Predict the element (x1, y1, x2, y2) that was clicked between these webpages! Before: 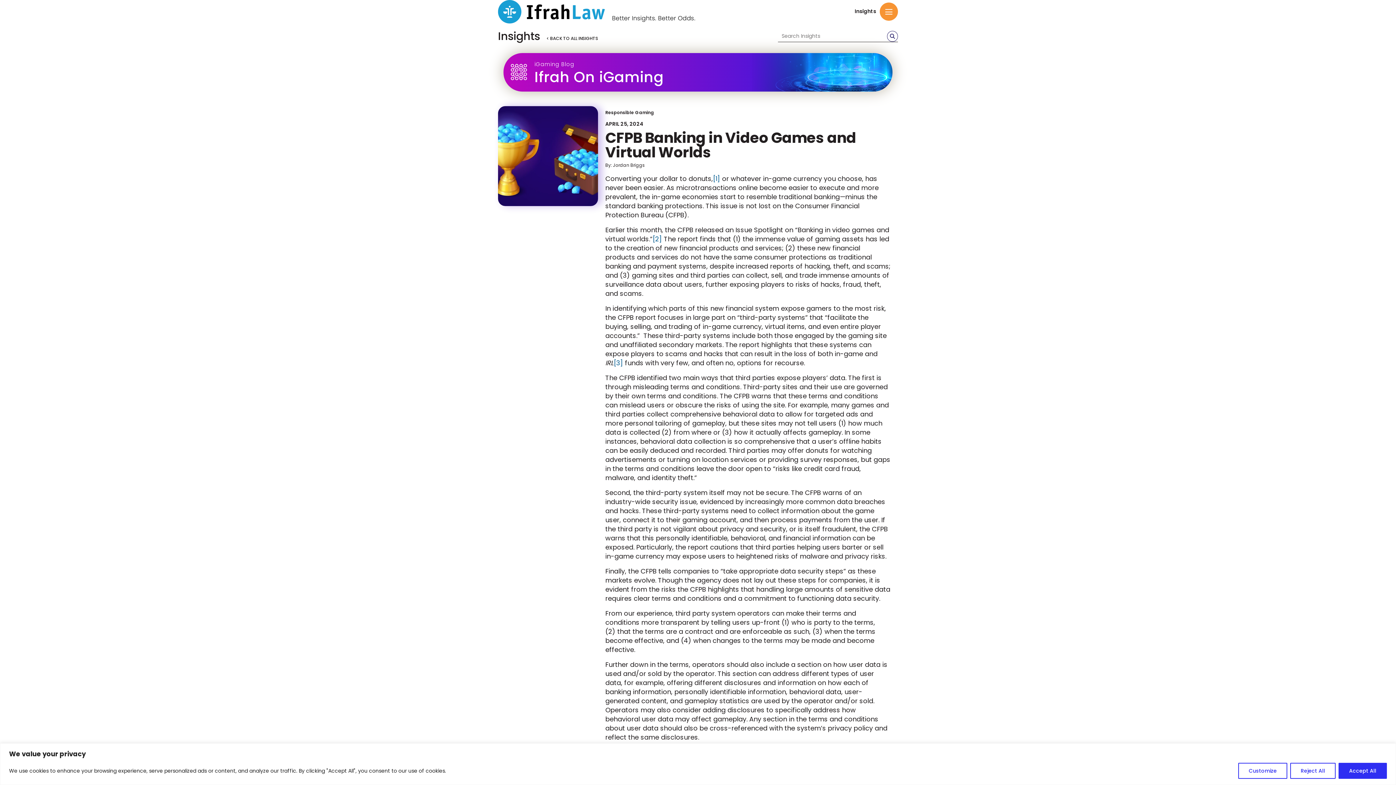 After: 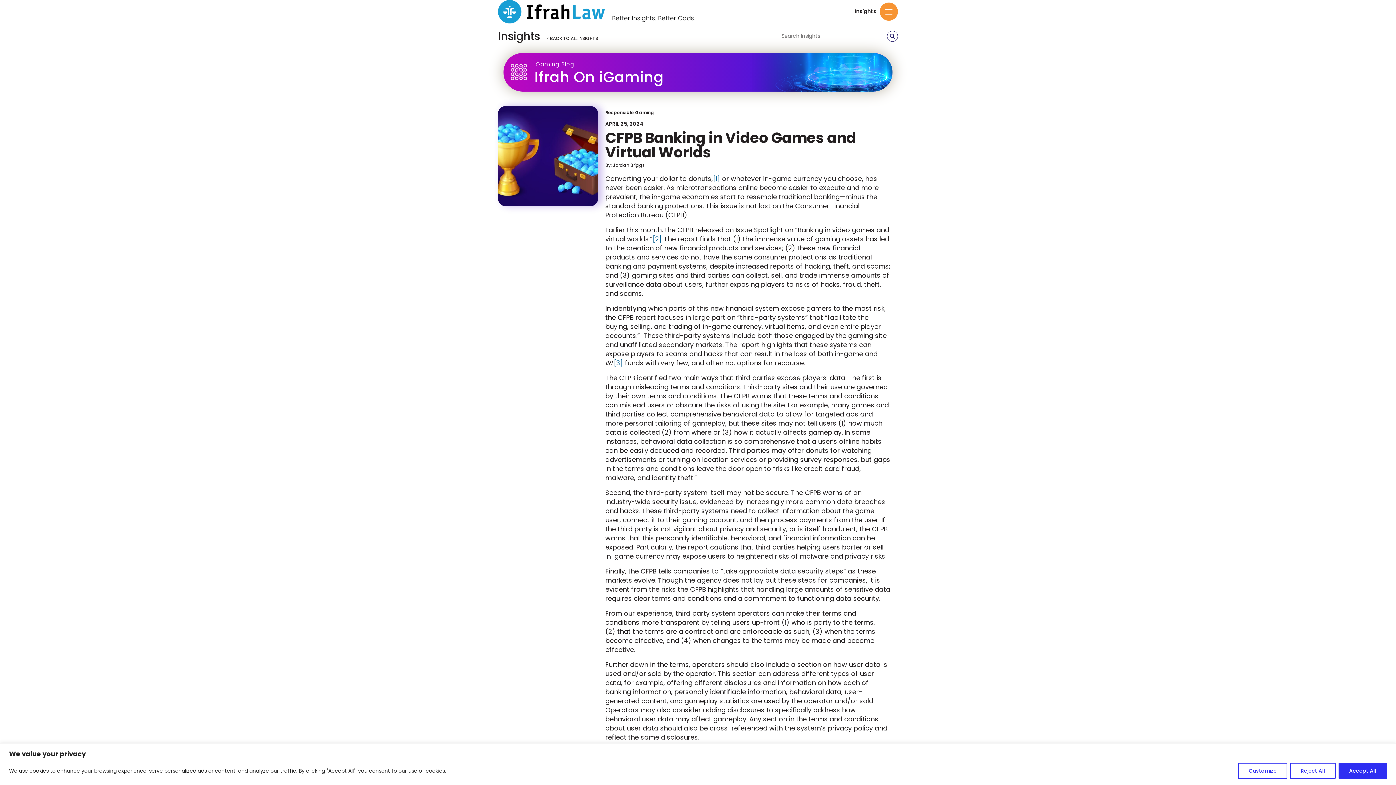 Action: bbox: (498, 106, 598, 206)